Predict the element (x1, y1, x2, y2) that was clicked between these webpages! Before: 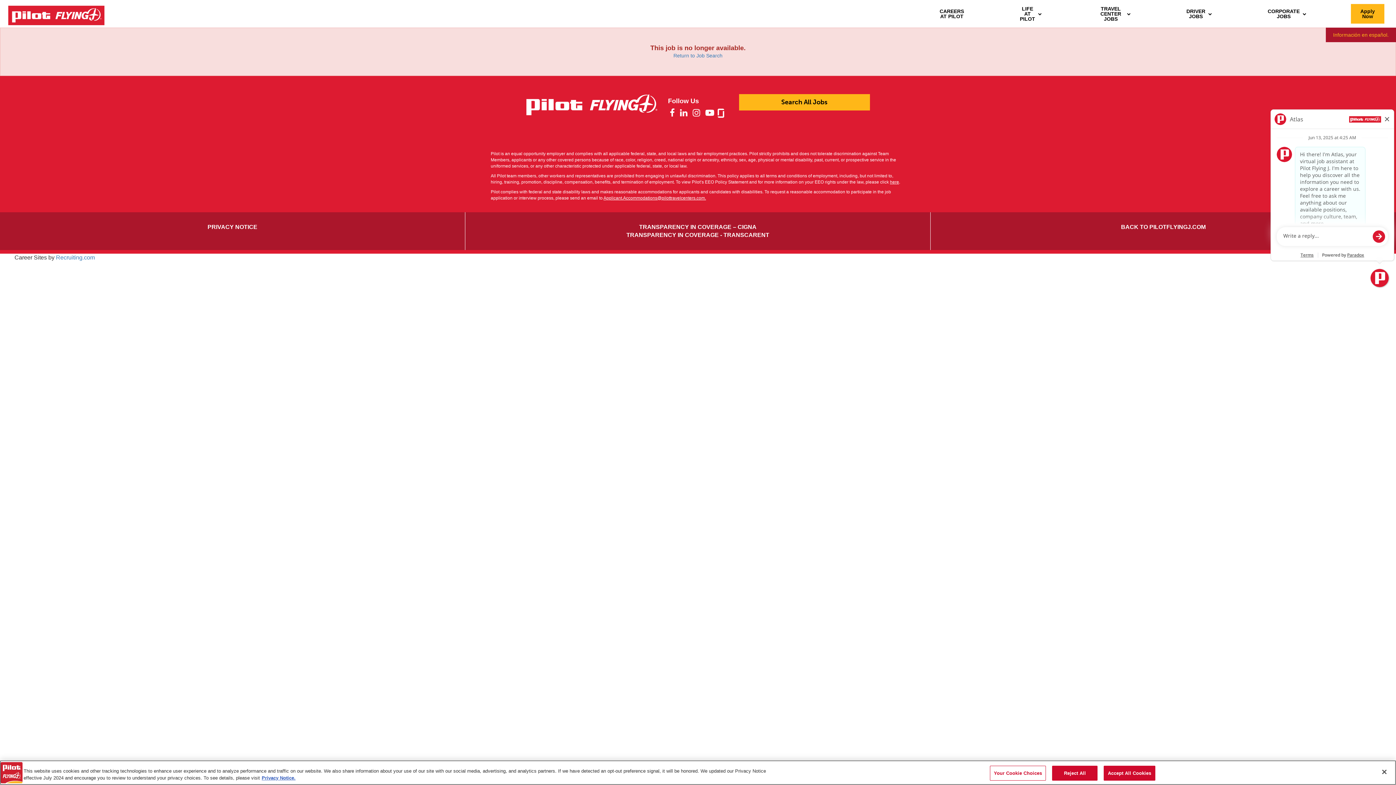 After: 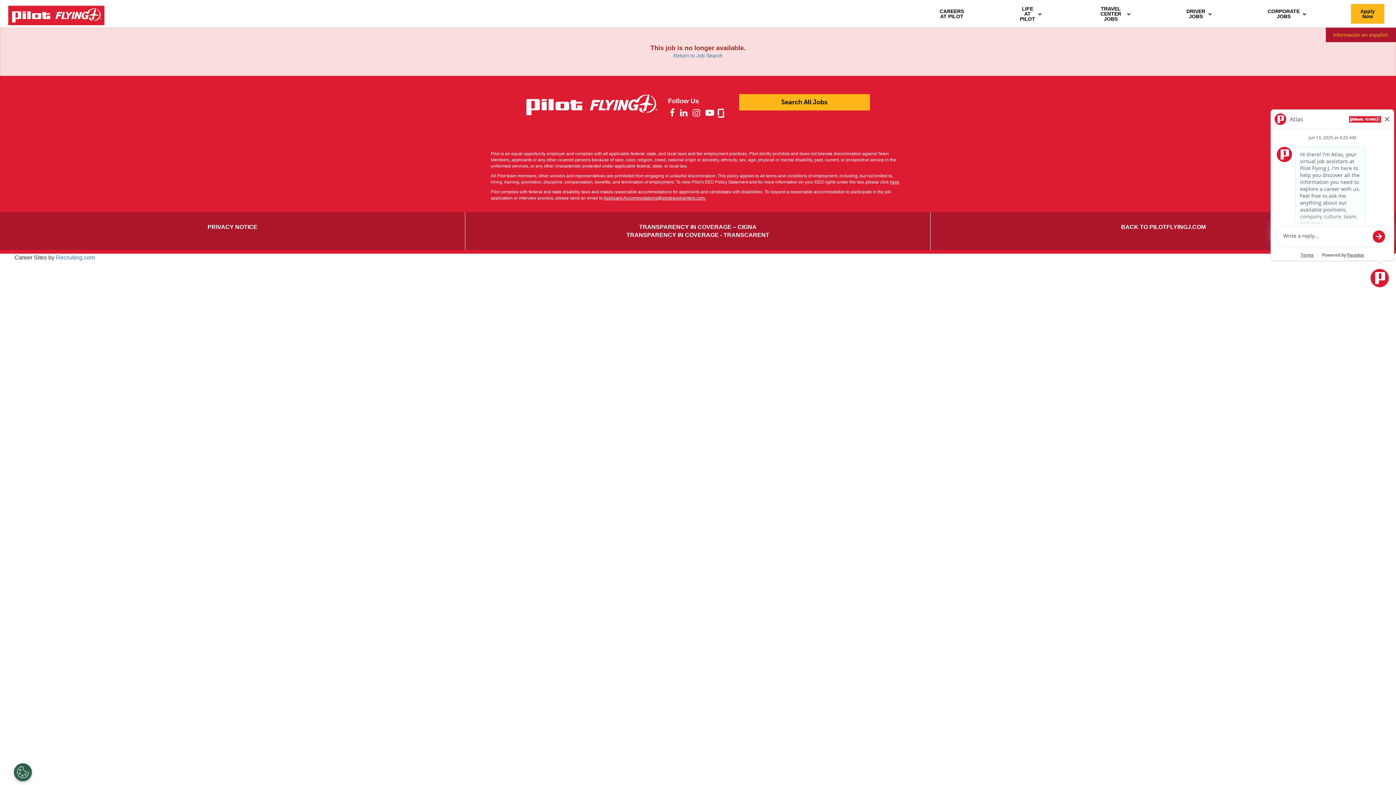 Action: bbox: (1052, 766, 1097, 781) label: Reject All